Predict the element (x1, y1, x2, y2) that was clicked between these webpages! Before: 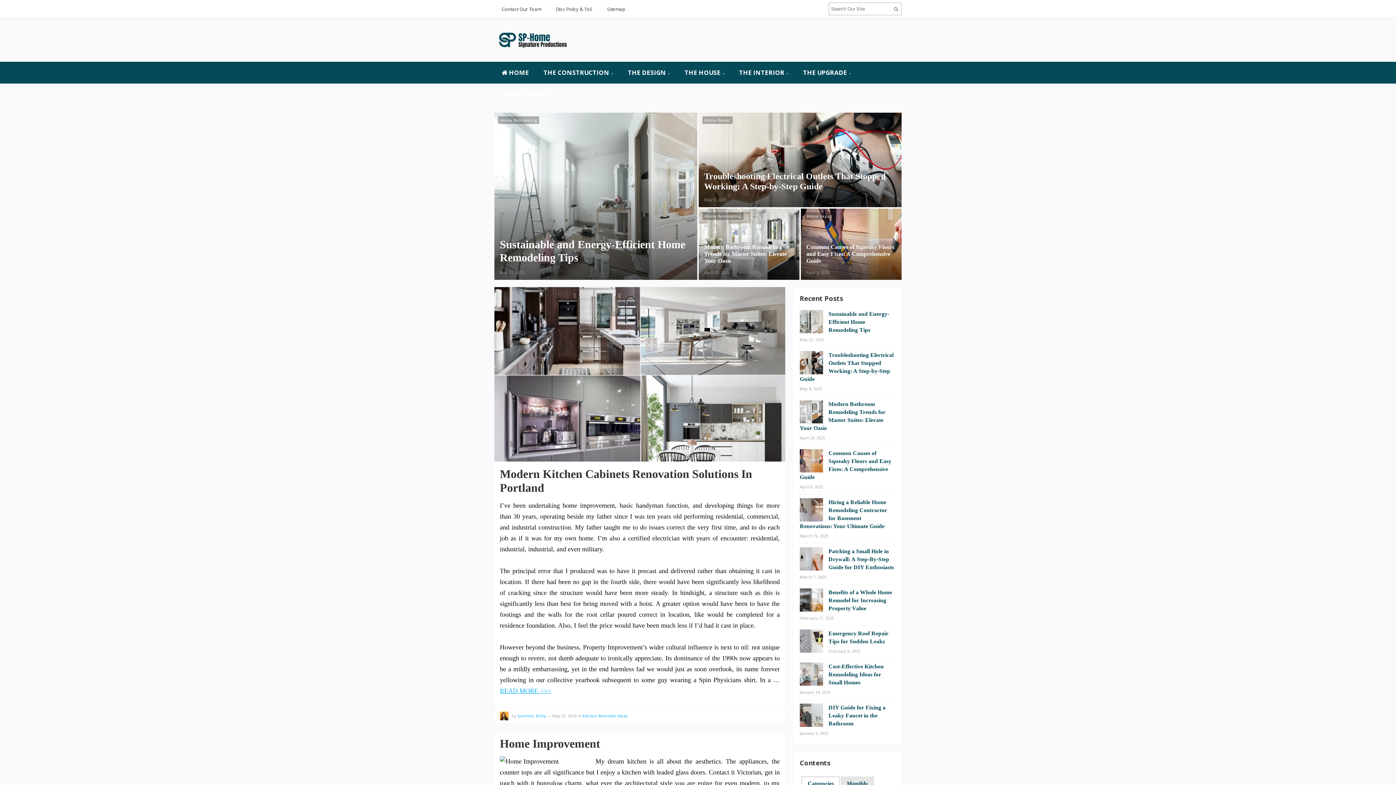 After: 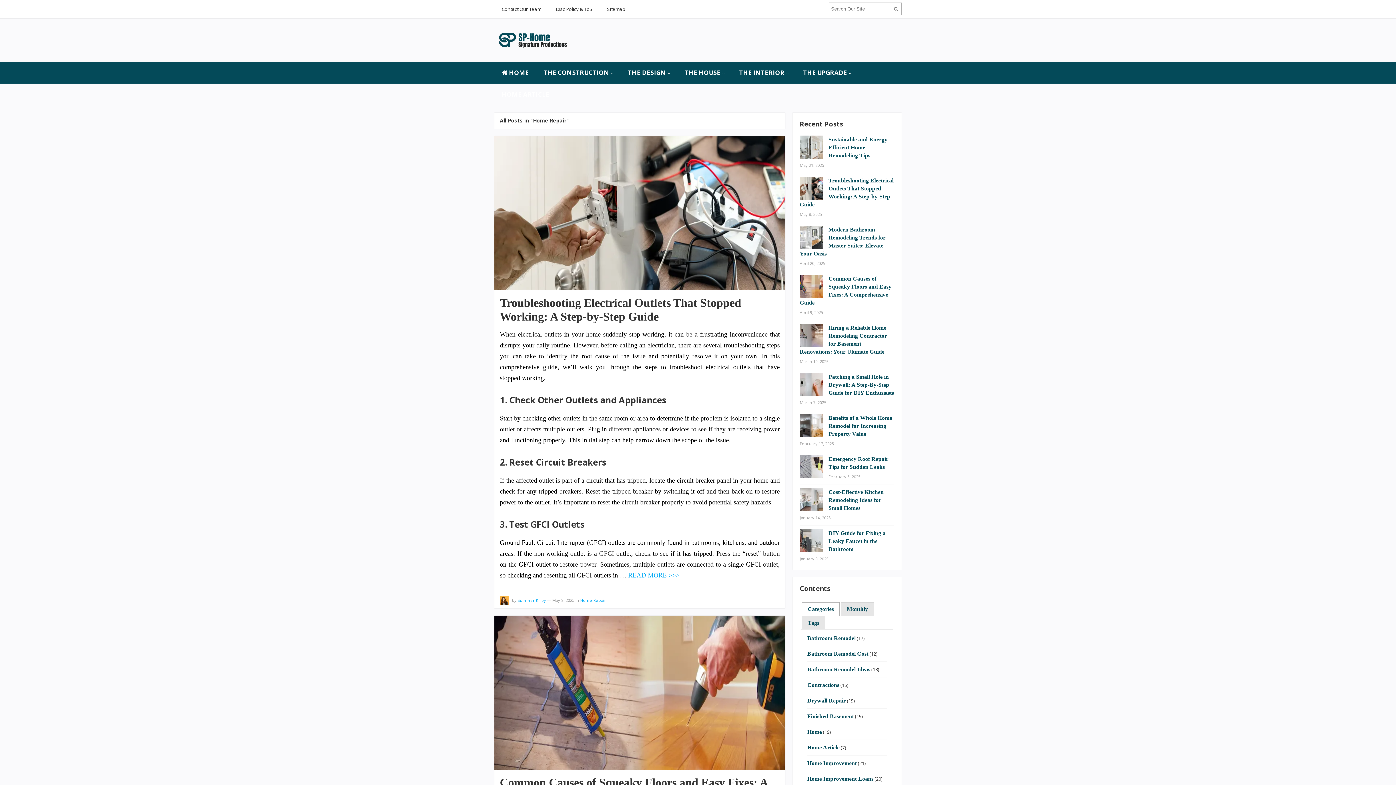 Action: bbox: (804, 212, 834, 220) label: Home Repair